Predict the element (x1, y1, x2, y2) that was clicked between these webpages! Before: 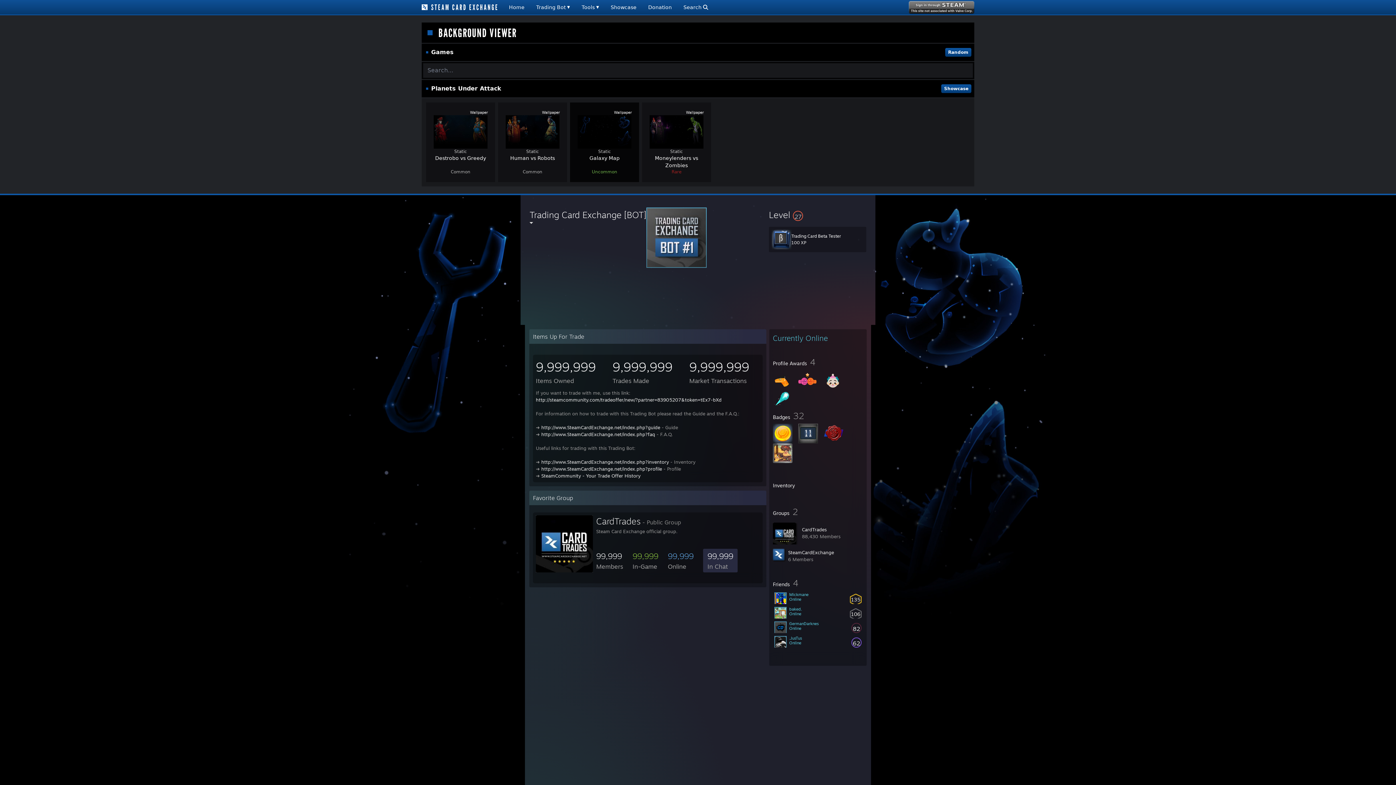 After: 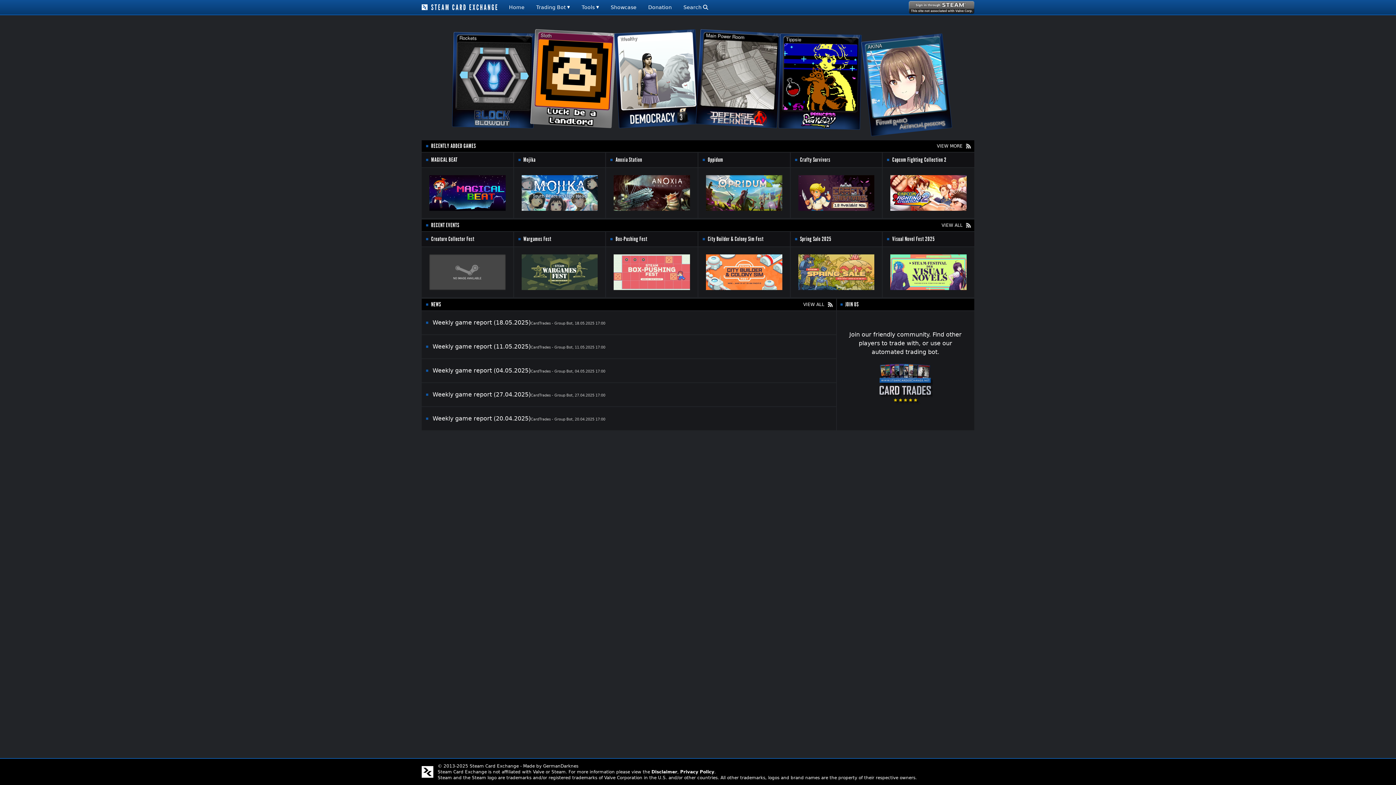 Action: bbox: (421, 4, 497, 10)